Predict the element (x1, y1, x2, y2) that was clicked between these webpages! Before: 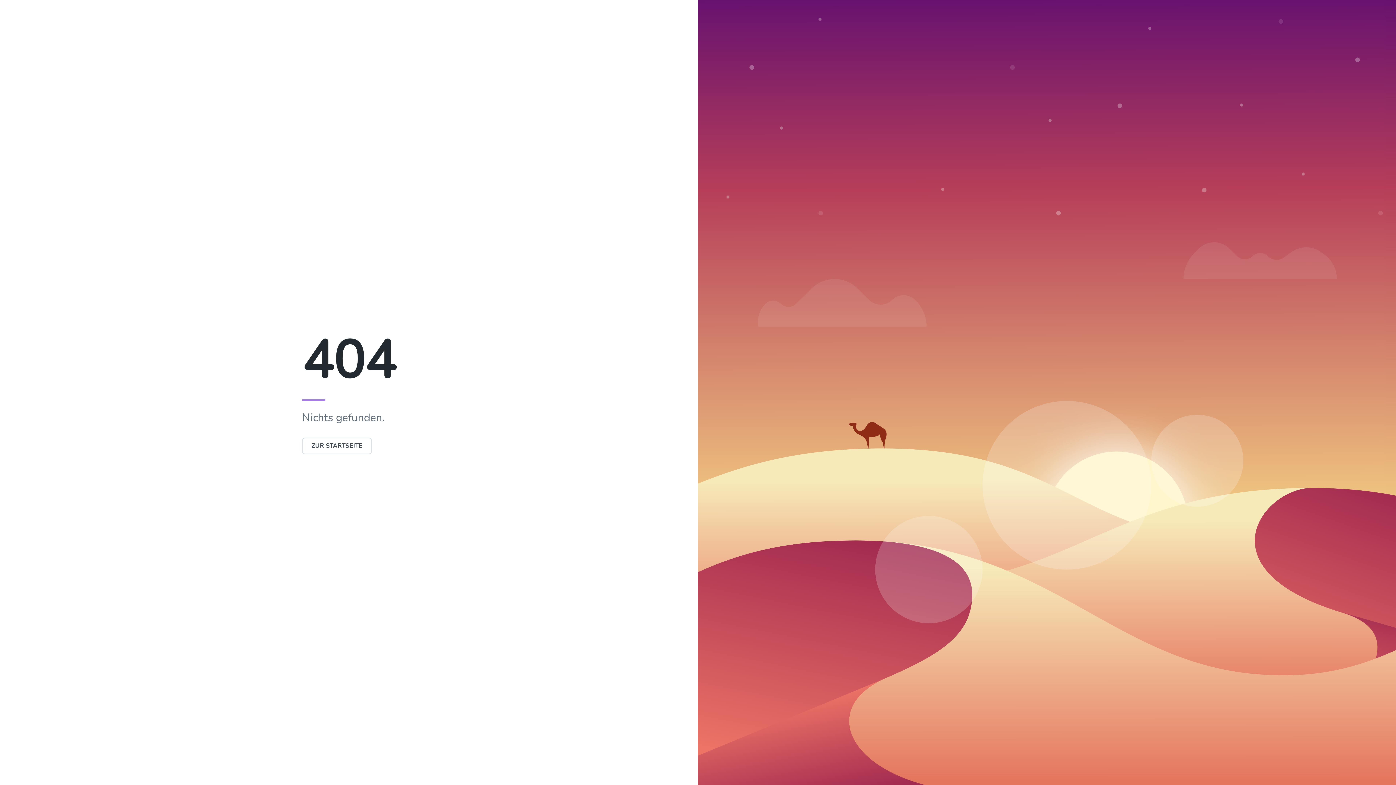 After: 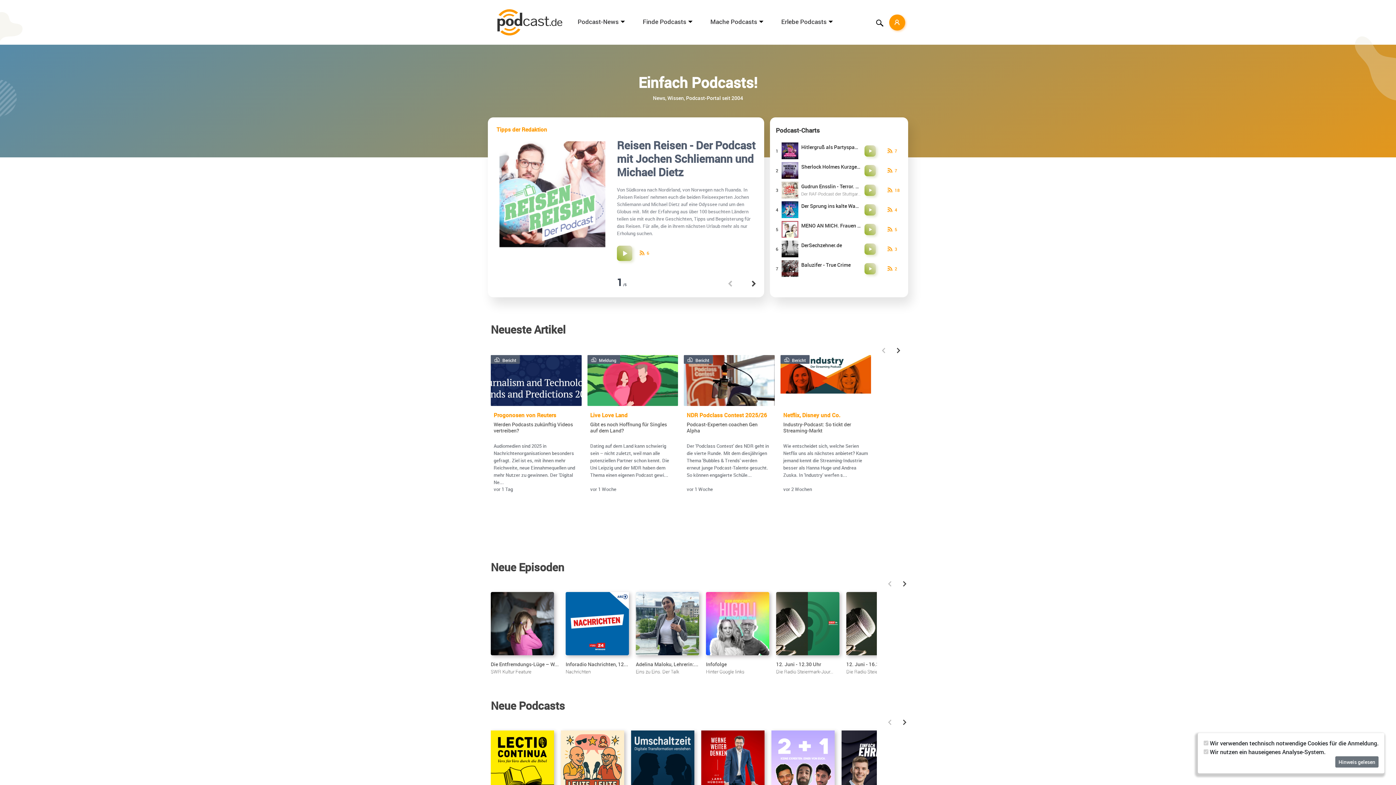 Action: bbox: (302, 437, 372, 454) label: ZUR STARTSEITE